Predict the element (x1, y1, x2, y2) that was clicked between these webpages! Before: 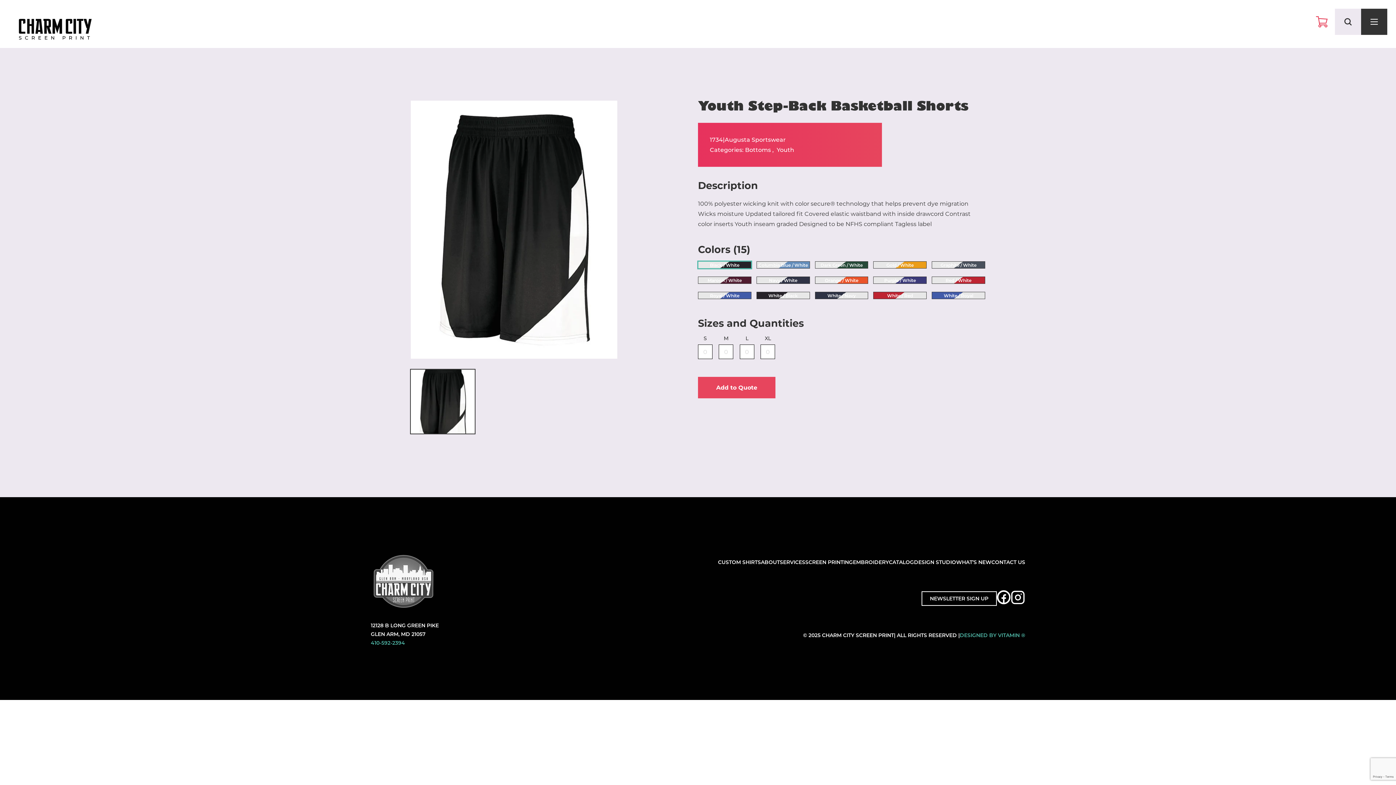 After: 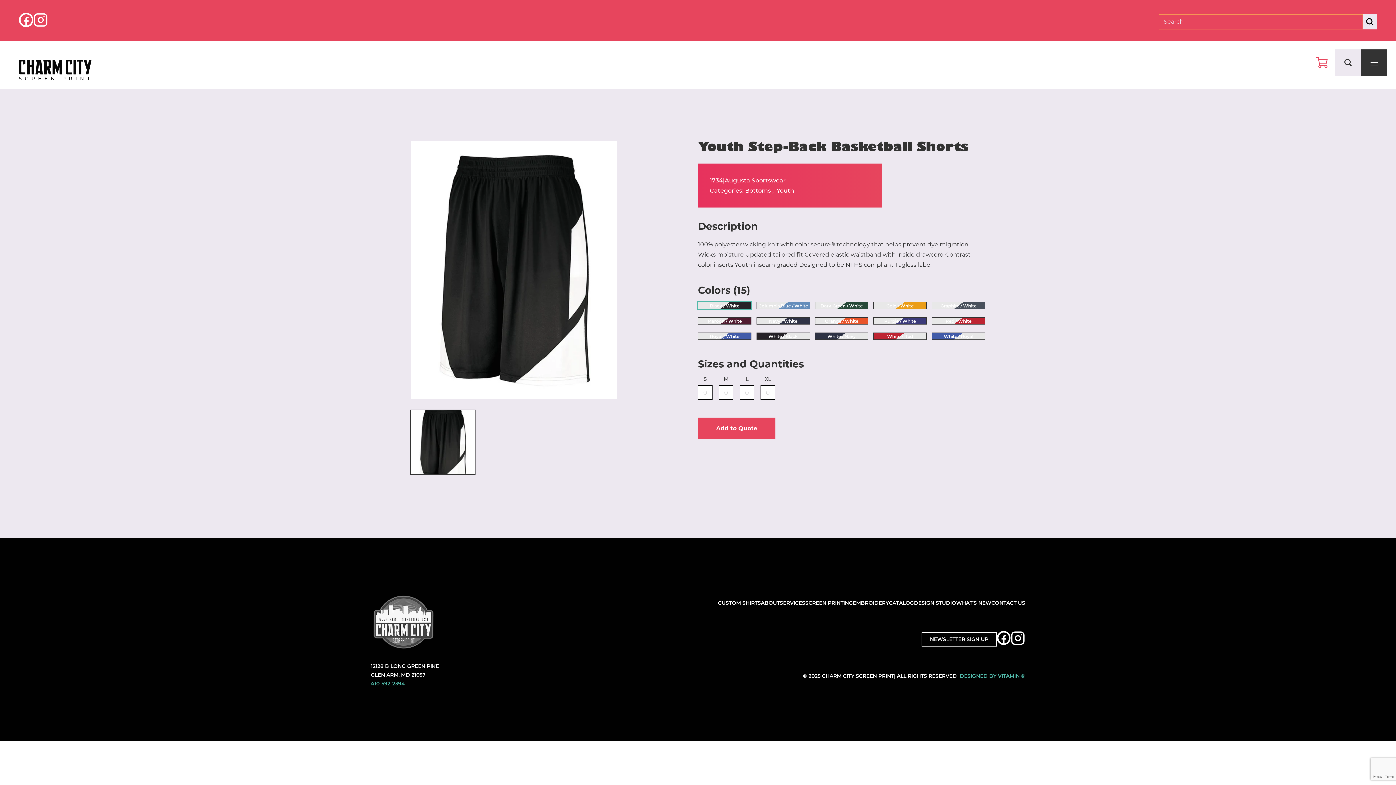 Action: label: Search bbox: (1335, 8, 1361, 34)